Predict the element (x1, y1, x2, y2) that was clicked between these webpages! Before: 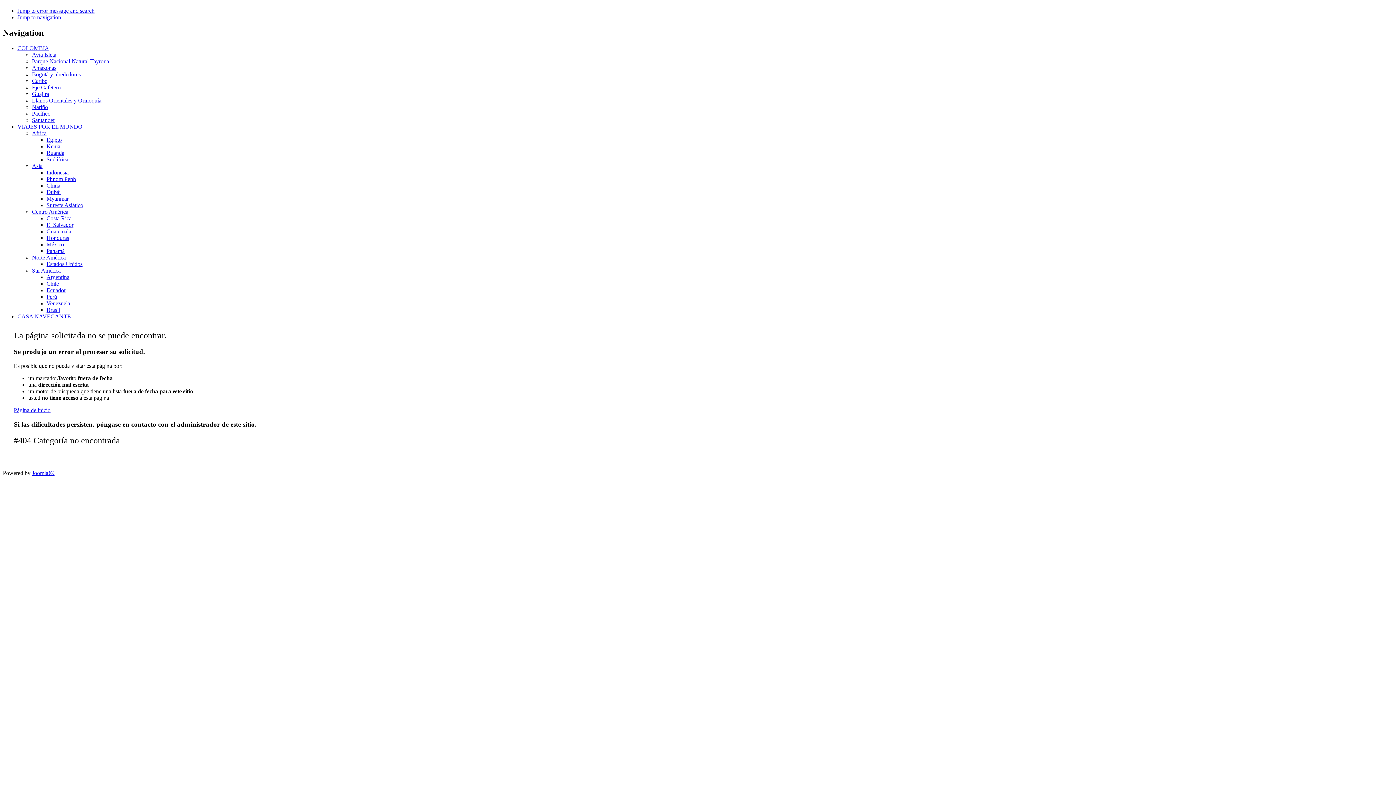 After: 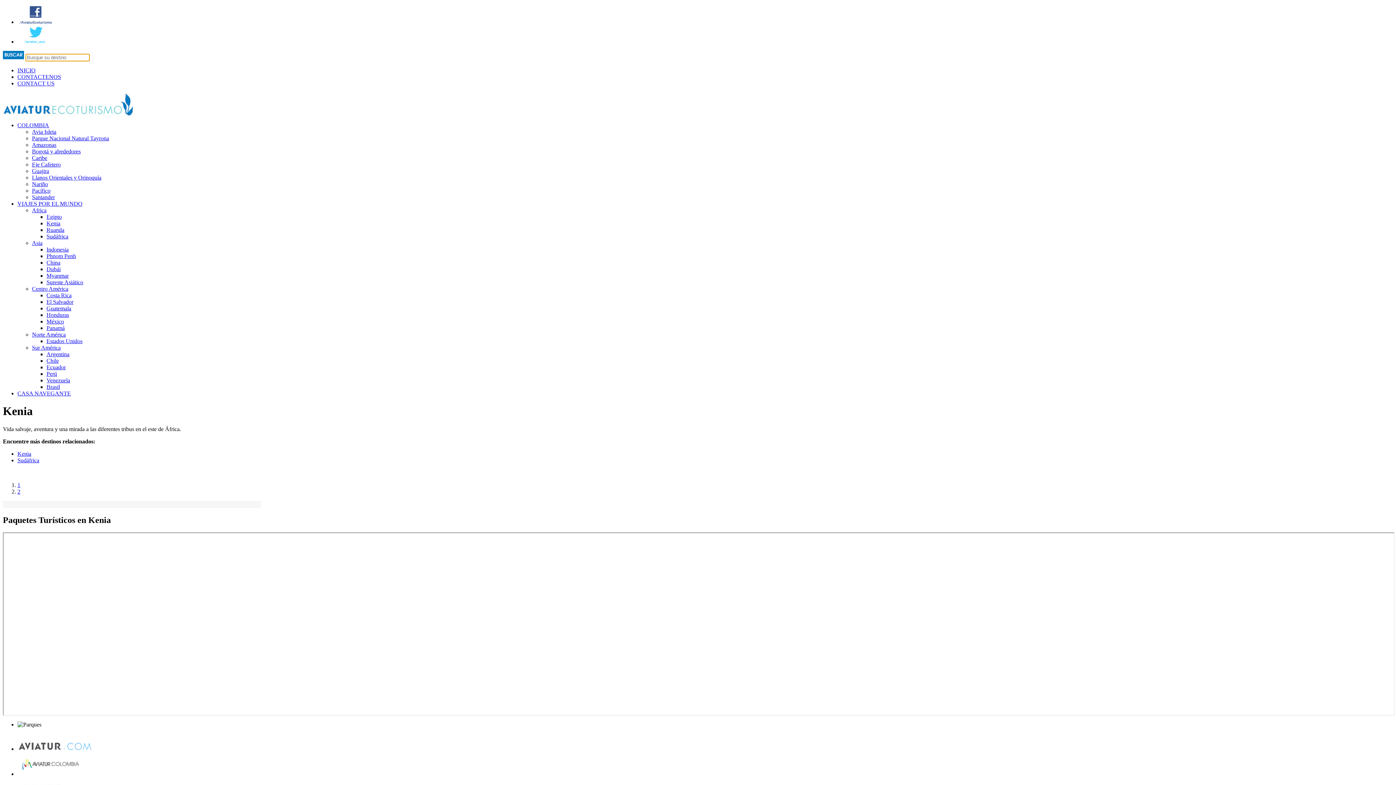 Action: bbox: (46, 143, 60, 149) label: Kenia